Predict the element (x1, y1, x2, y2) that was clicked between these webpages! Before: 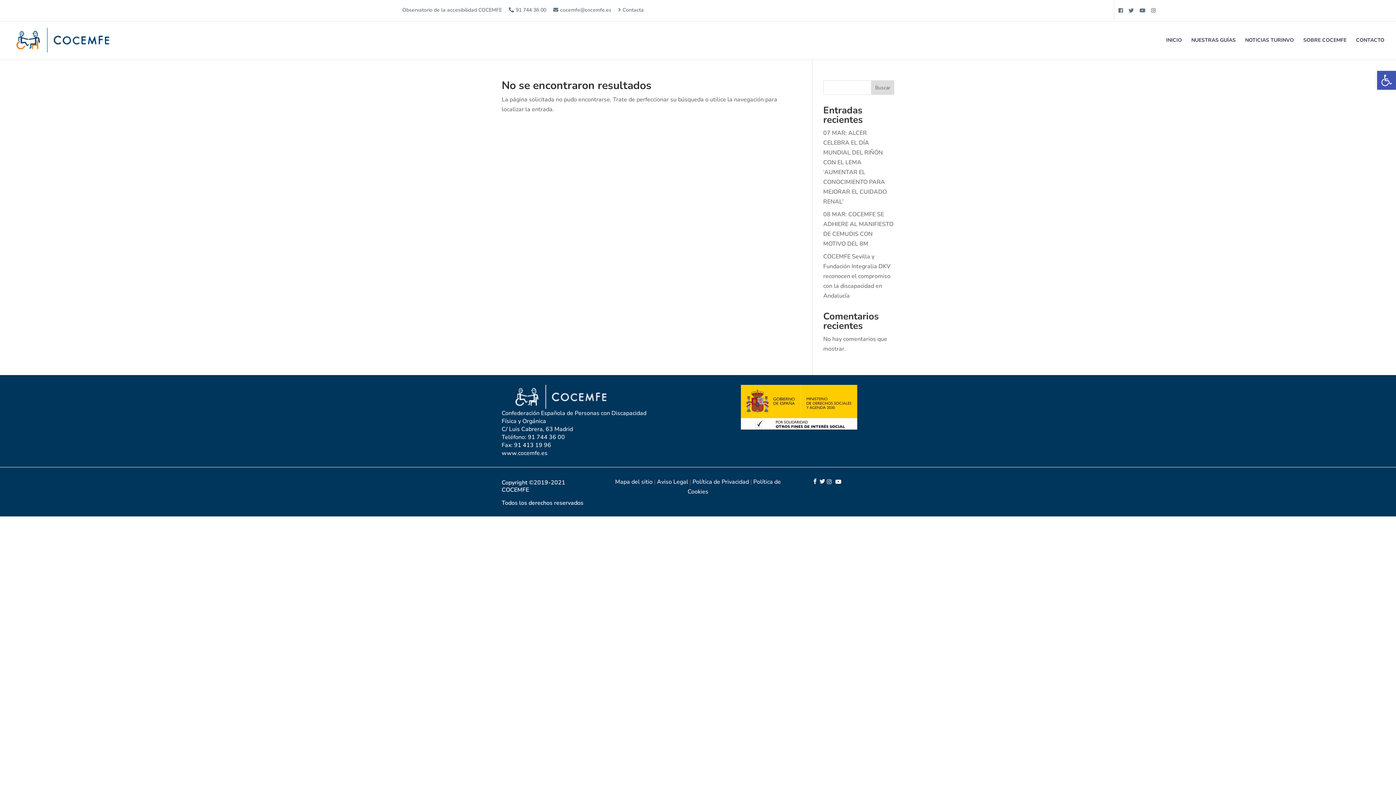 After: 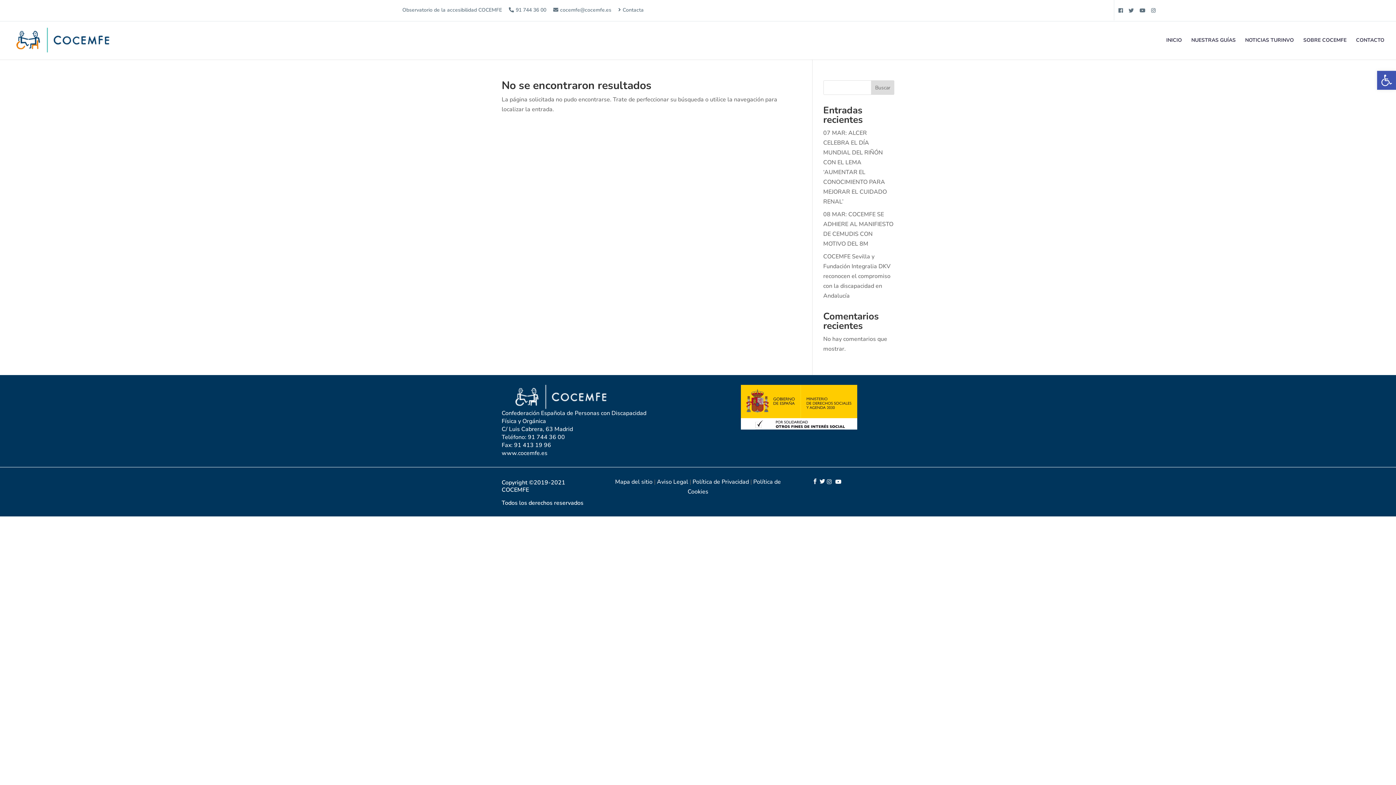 Action: label: Aviso Legal bbox: (657, 478, 688, 486)